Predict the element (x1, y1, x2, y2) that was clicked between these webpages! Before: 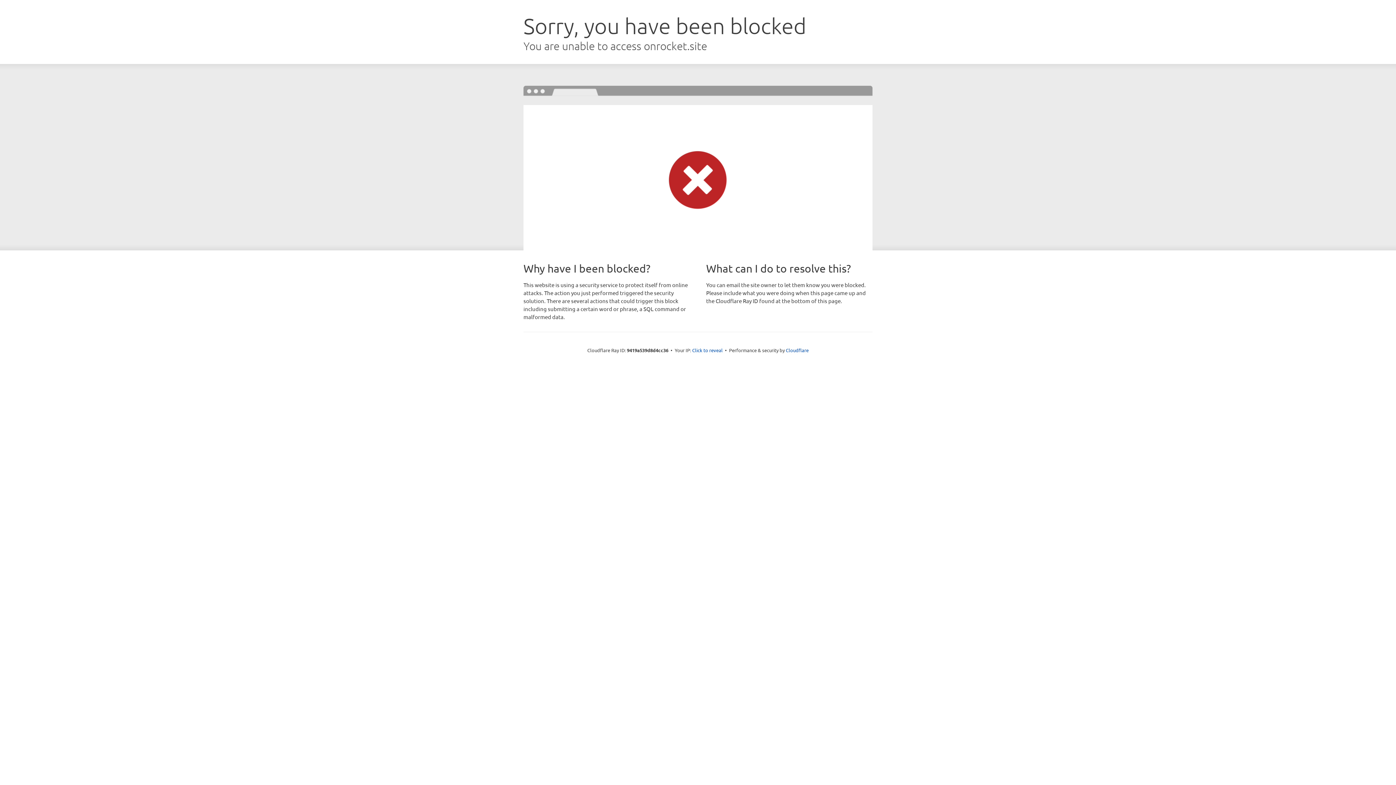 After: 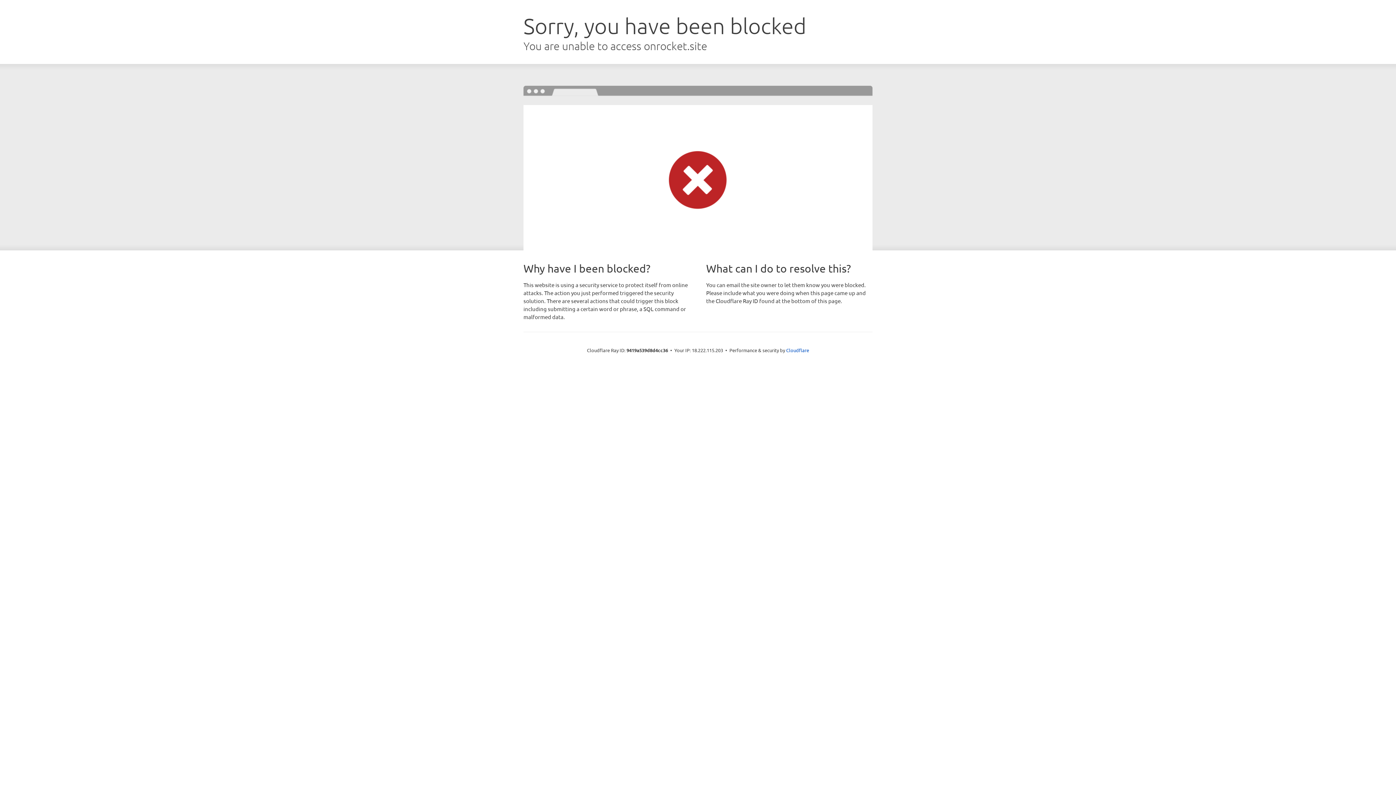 Action: label: Click to reveal bbox: (692, 346, 722, 353)